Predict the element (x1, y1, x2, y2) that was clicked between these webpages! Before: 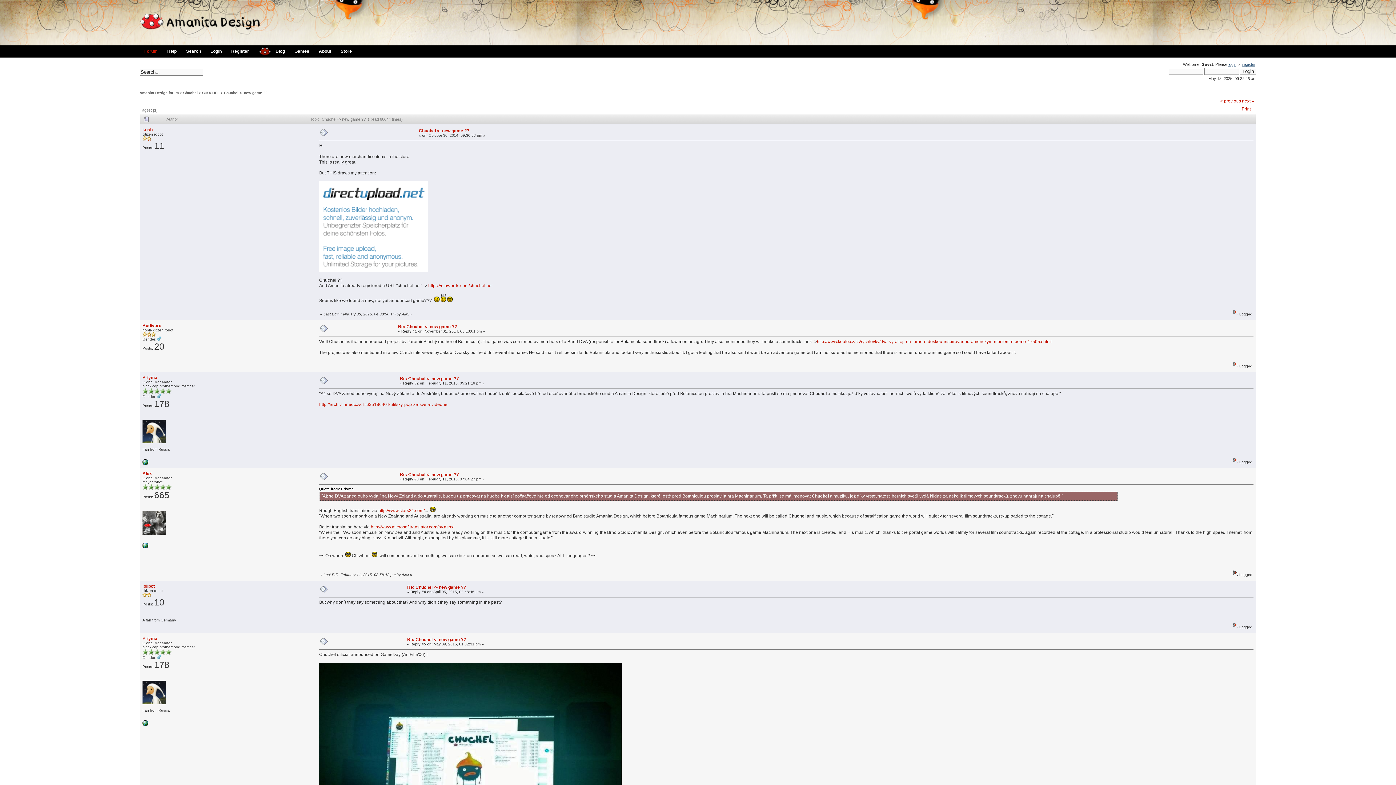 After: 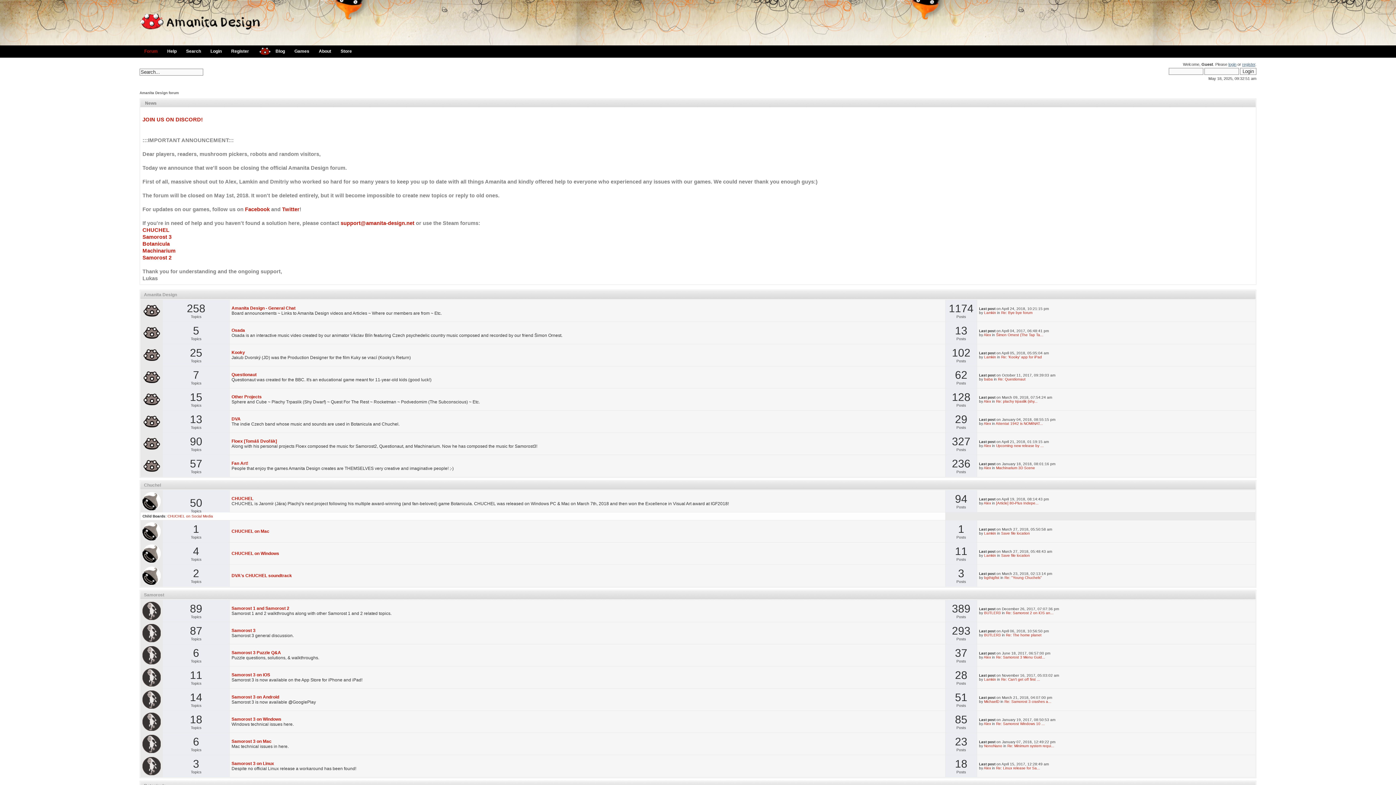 Action: bbox: (139, 27, 260, 32)